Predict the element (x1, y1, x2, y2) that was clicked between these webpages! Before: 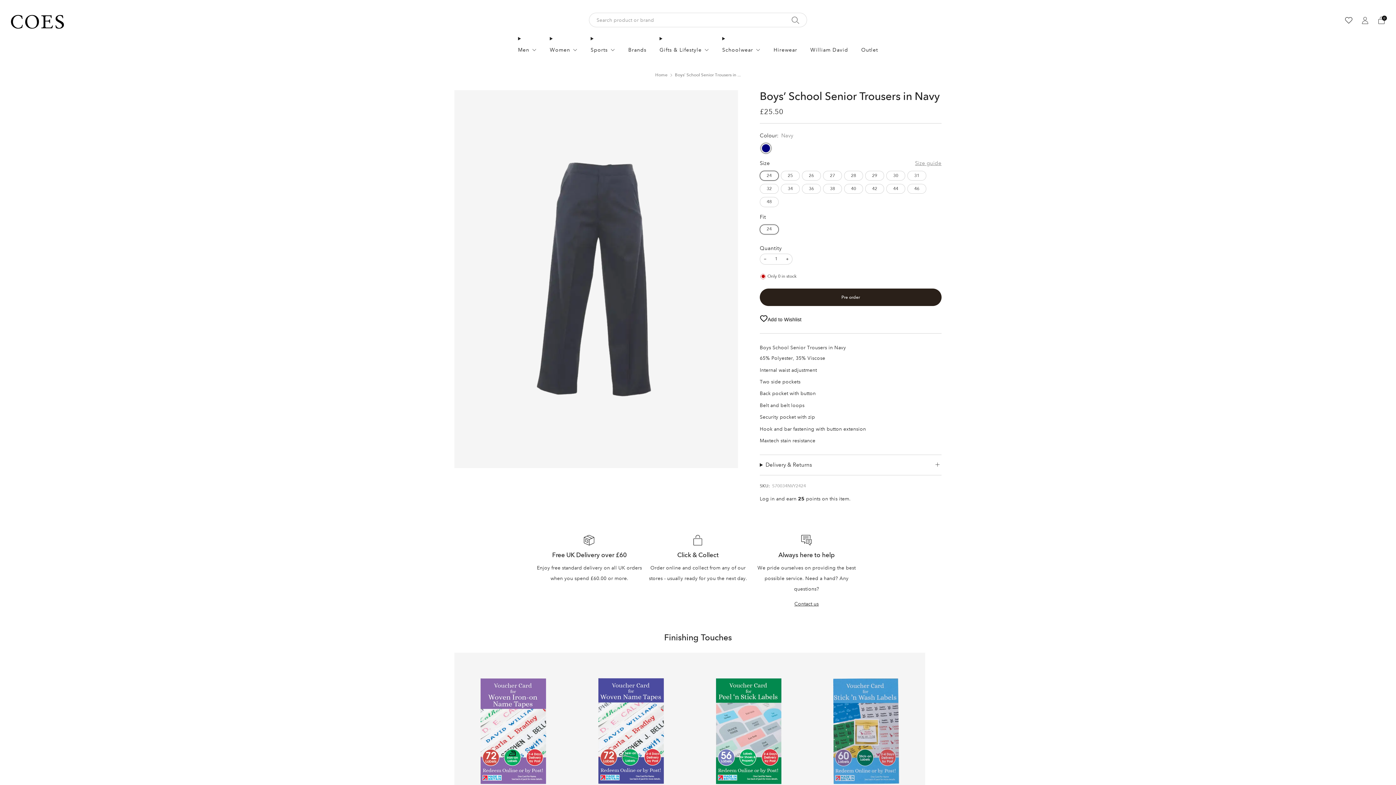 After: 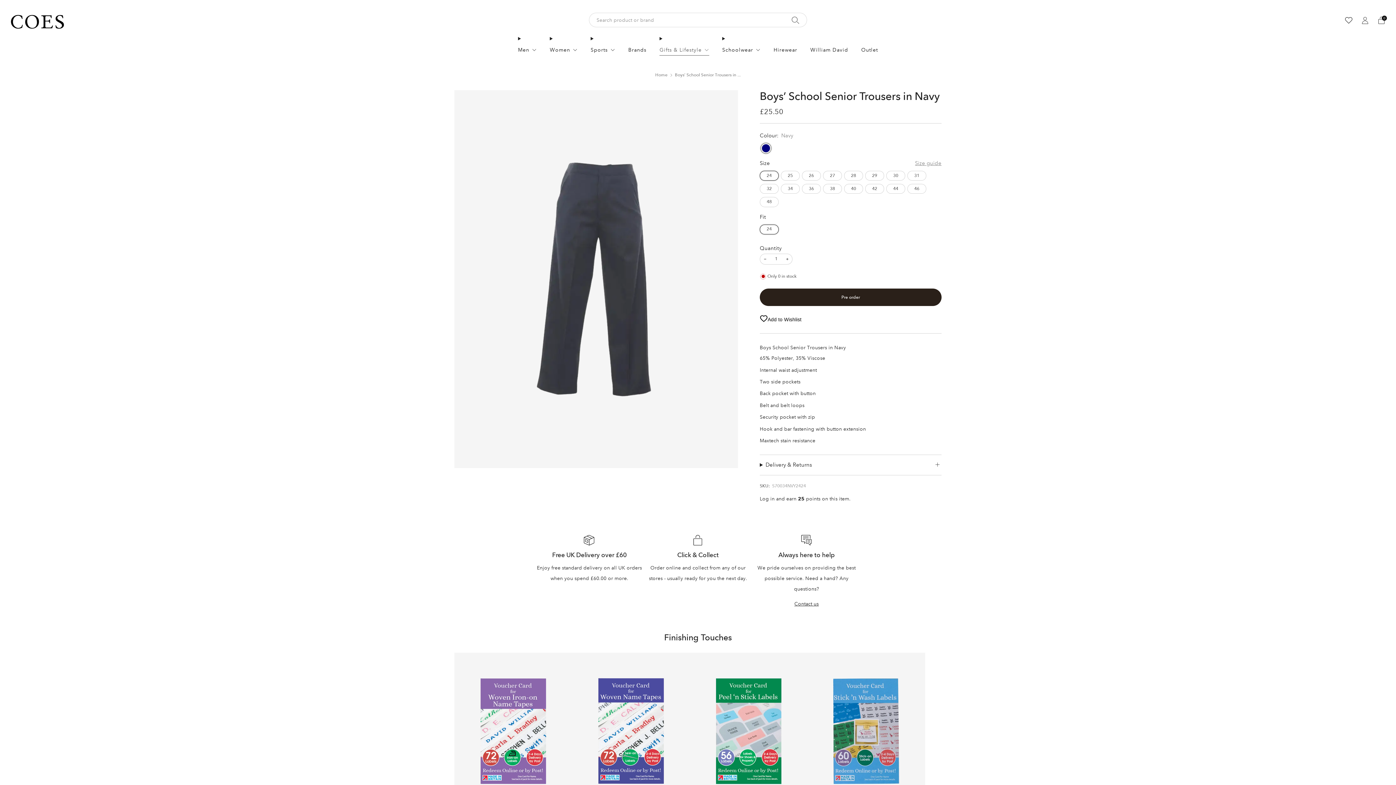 Action: bbox: (659, 44, 709, 55) label: Gifts & Lifestyle